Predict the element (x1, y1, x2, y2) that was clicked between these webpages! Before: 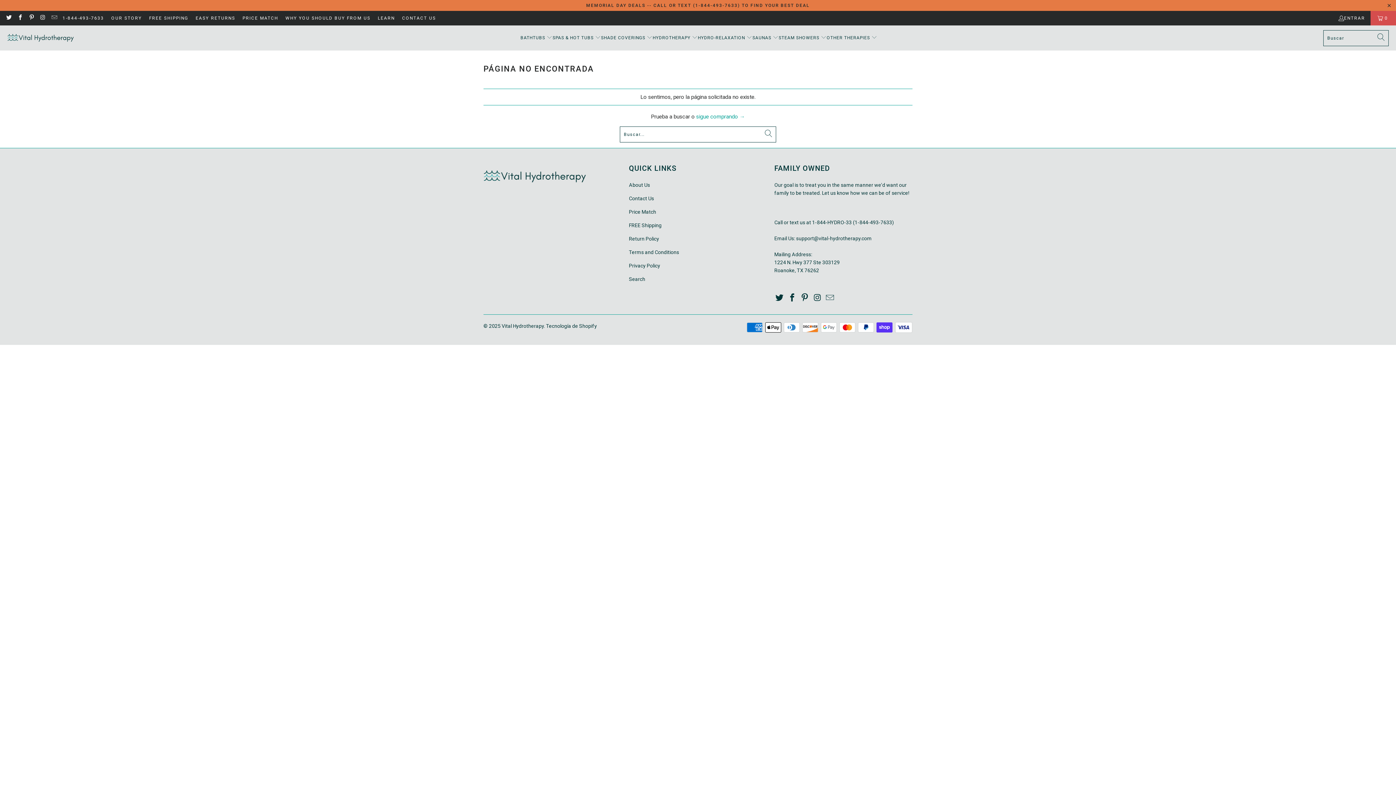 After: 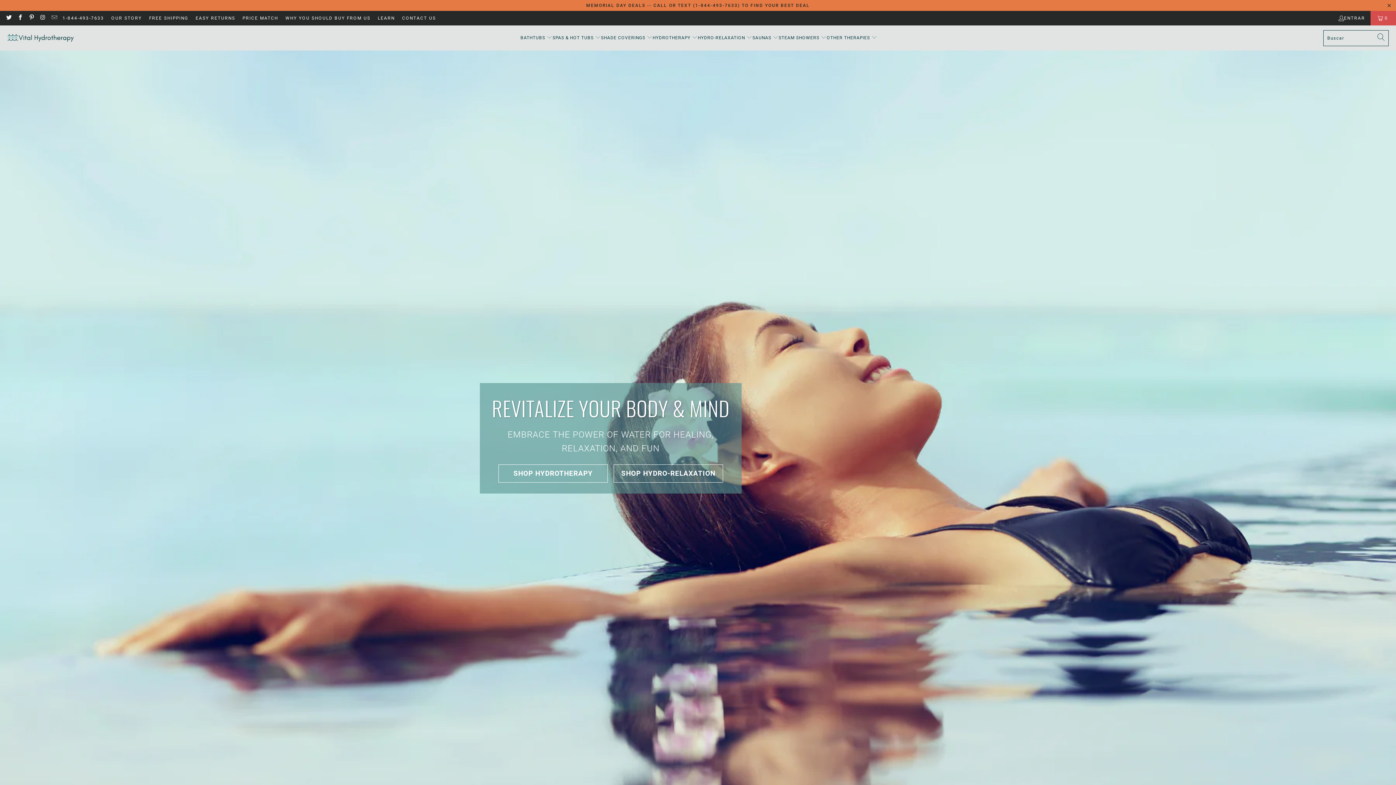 Action: label: Vital Hydrotherapy bbox: (501, 323, 544, 329)